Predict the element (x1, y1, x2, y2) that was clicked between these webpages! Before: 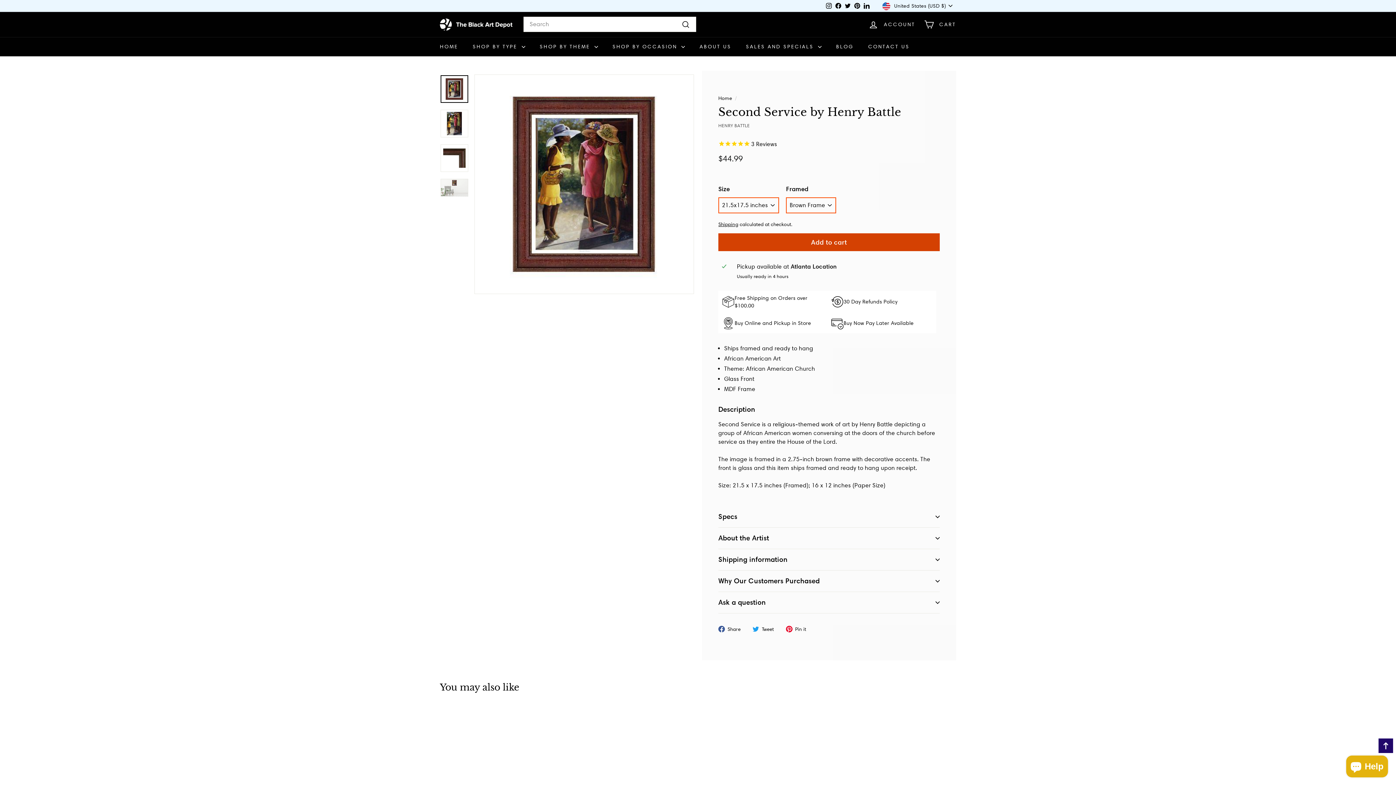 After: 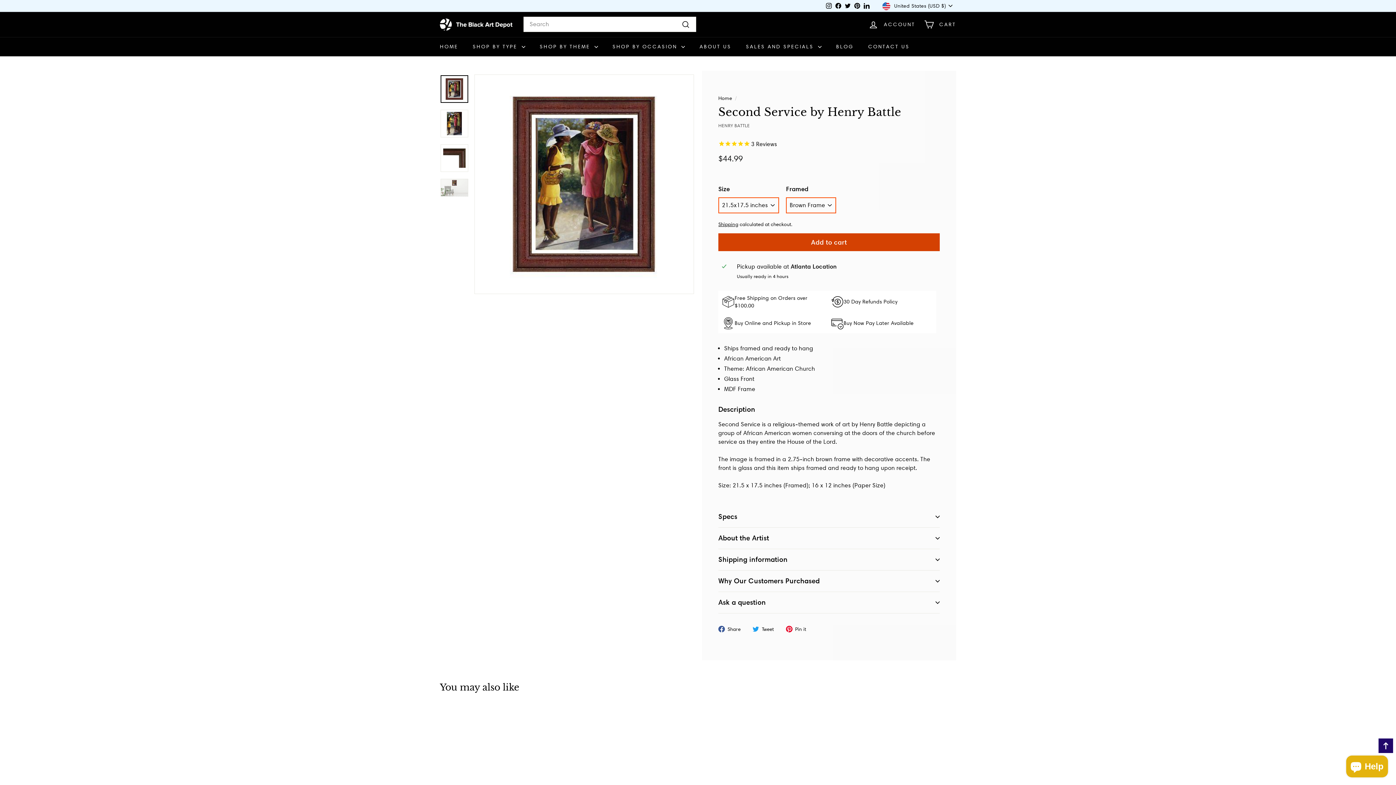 Action: label: Second Service by Henry Battle: bbox: (440, 711, 520, 809)